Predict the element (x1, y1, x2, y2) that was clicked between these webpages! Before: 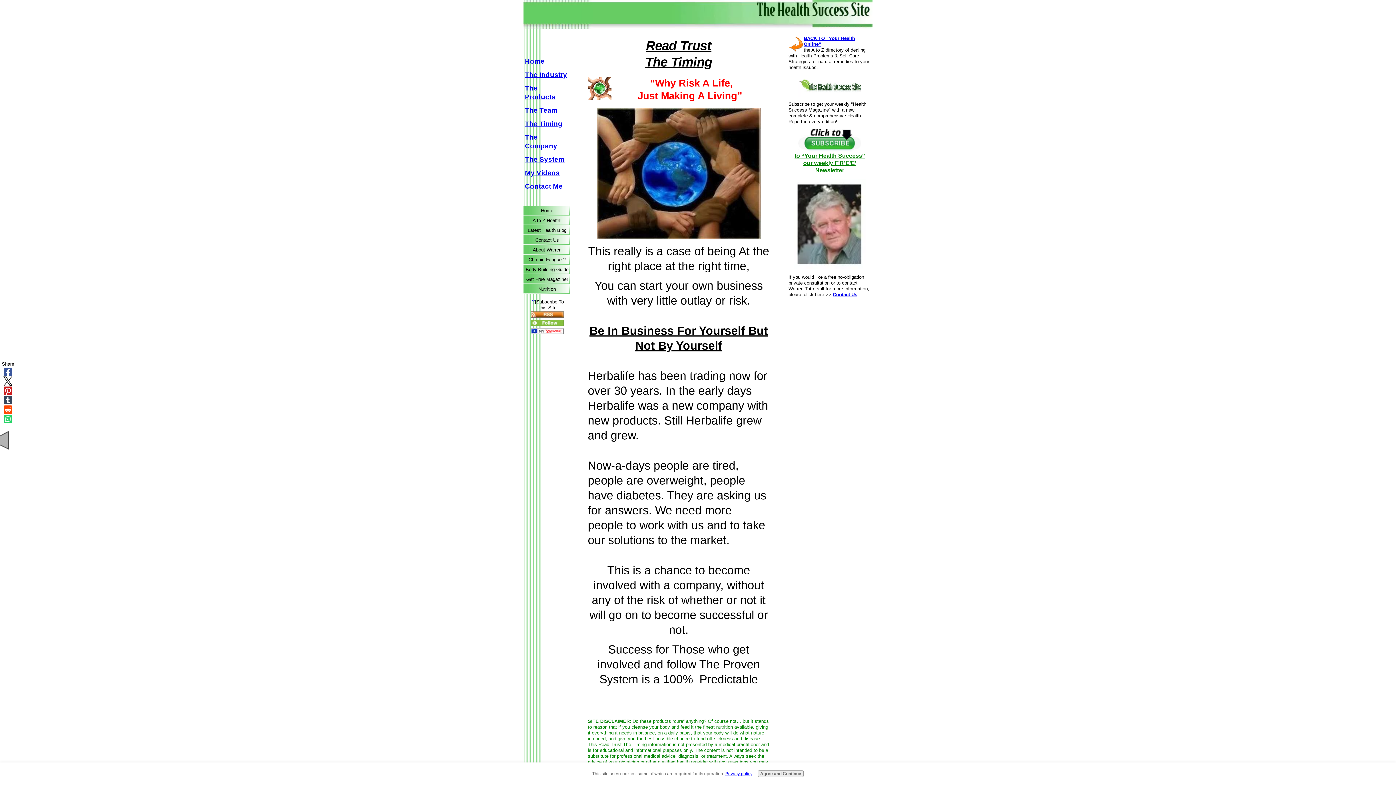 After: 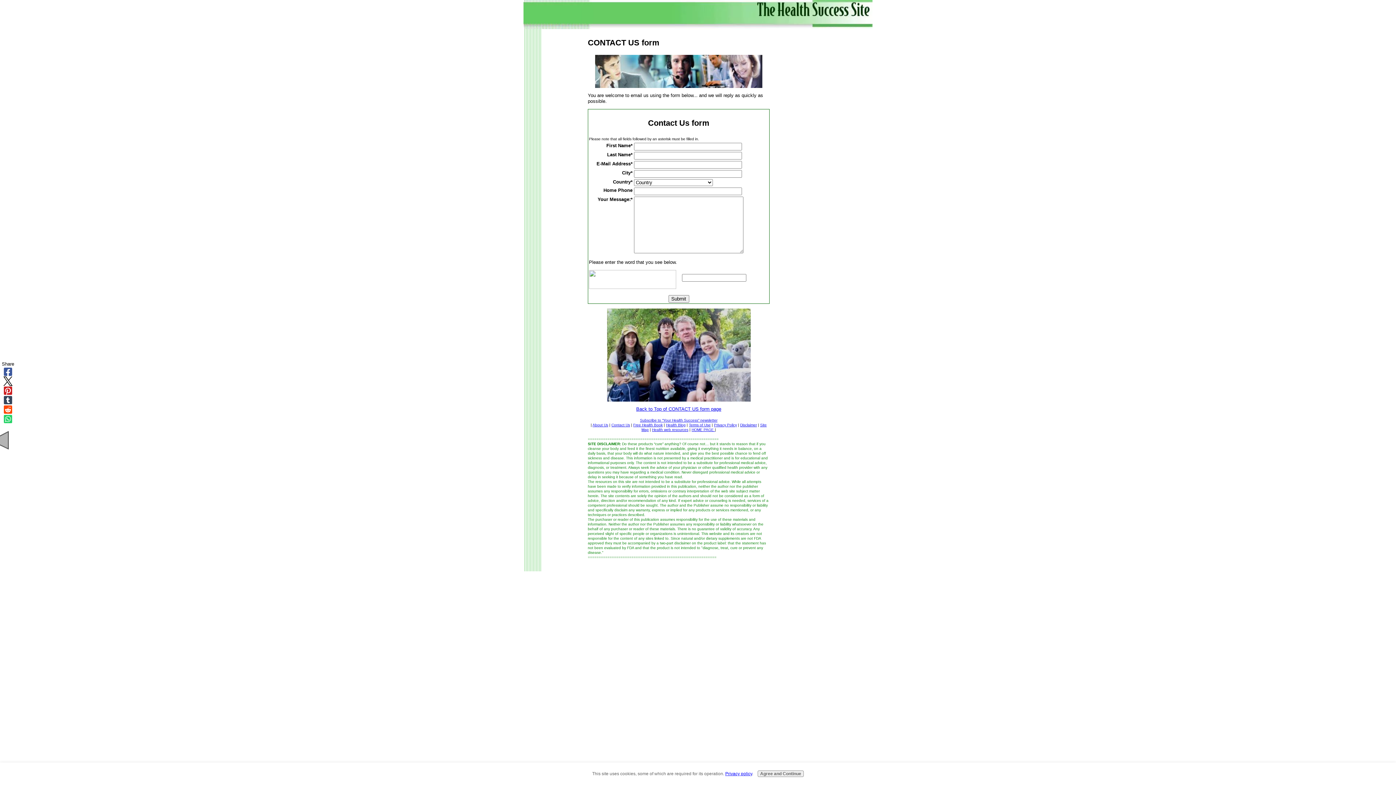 Action: bbox: (523, 235, 570, 245) label: Contact Us